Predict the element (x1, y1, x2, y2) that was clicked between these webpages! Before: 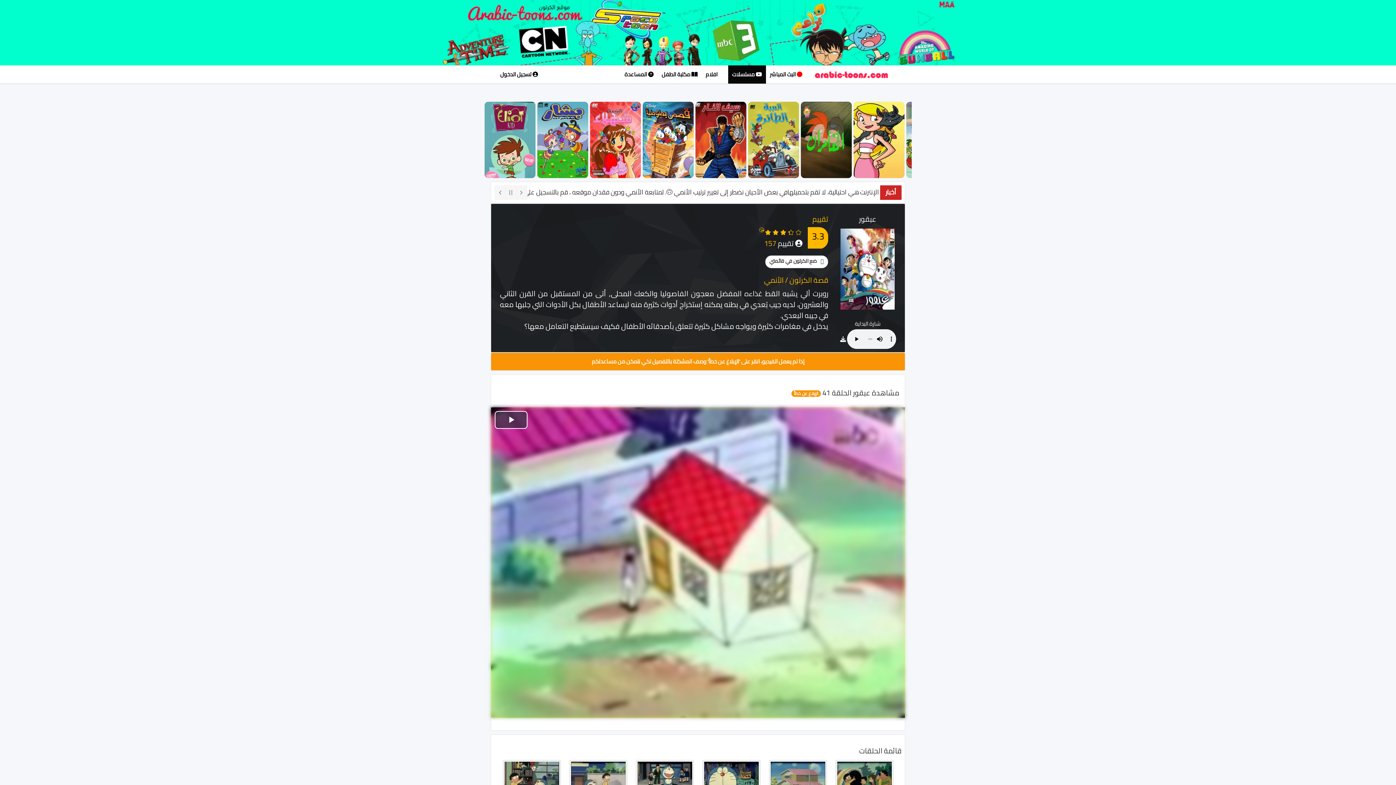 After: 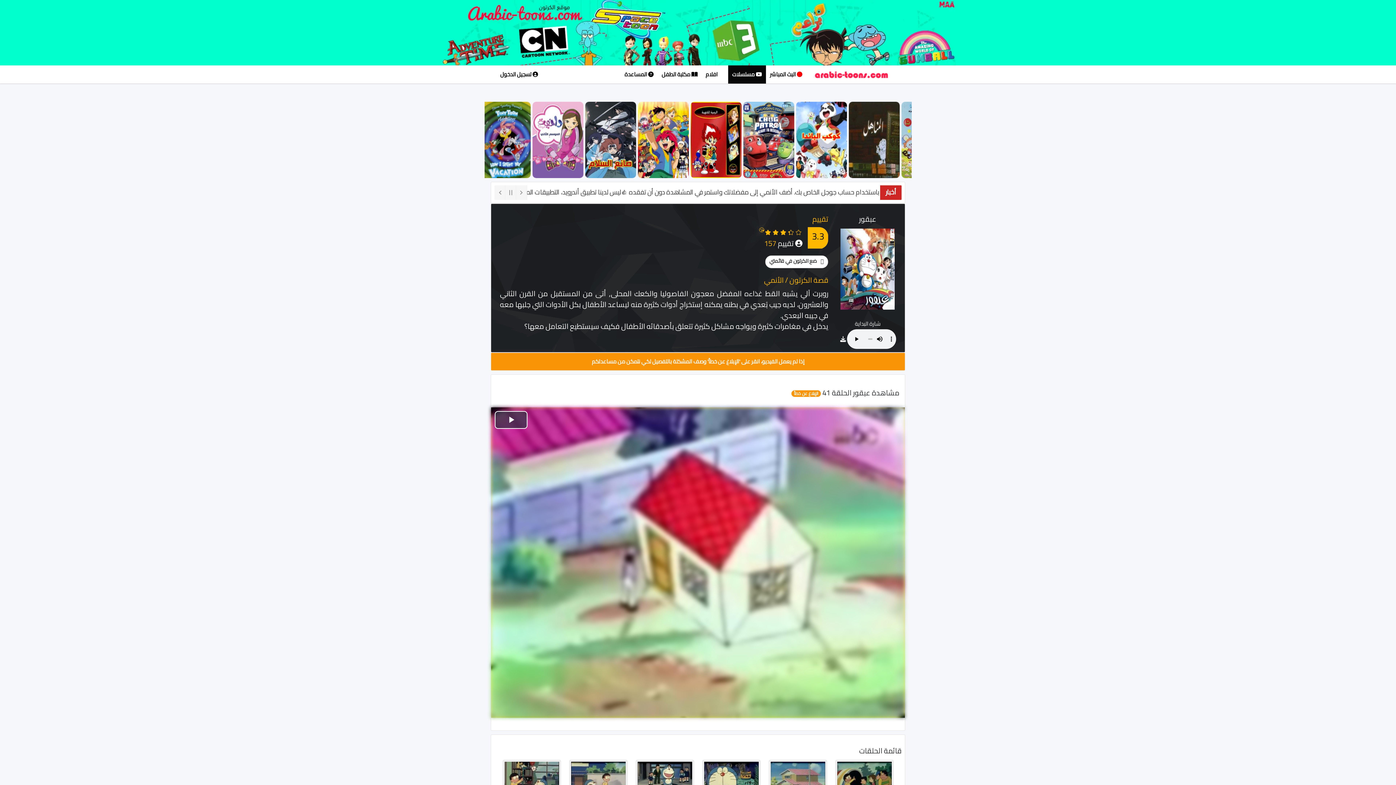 Action: bbox: (839, 227, 896, 311)